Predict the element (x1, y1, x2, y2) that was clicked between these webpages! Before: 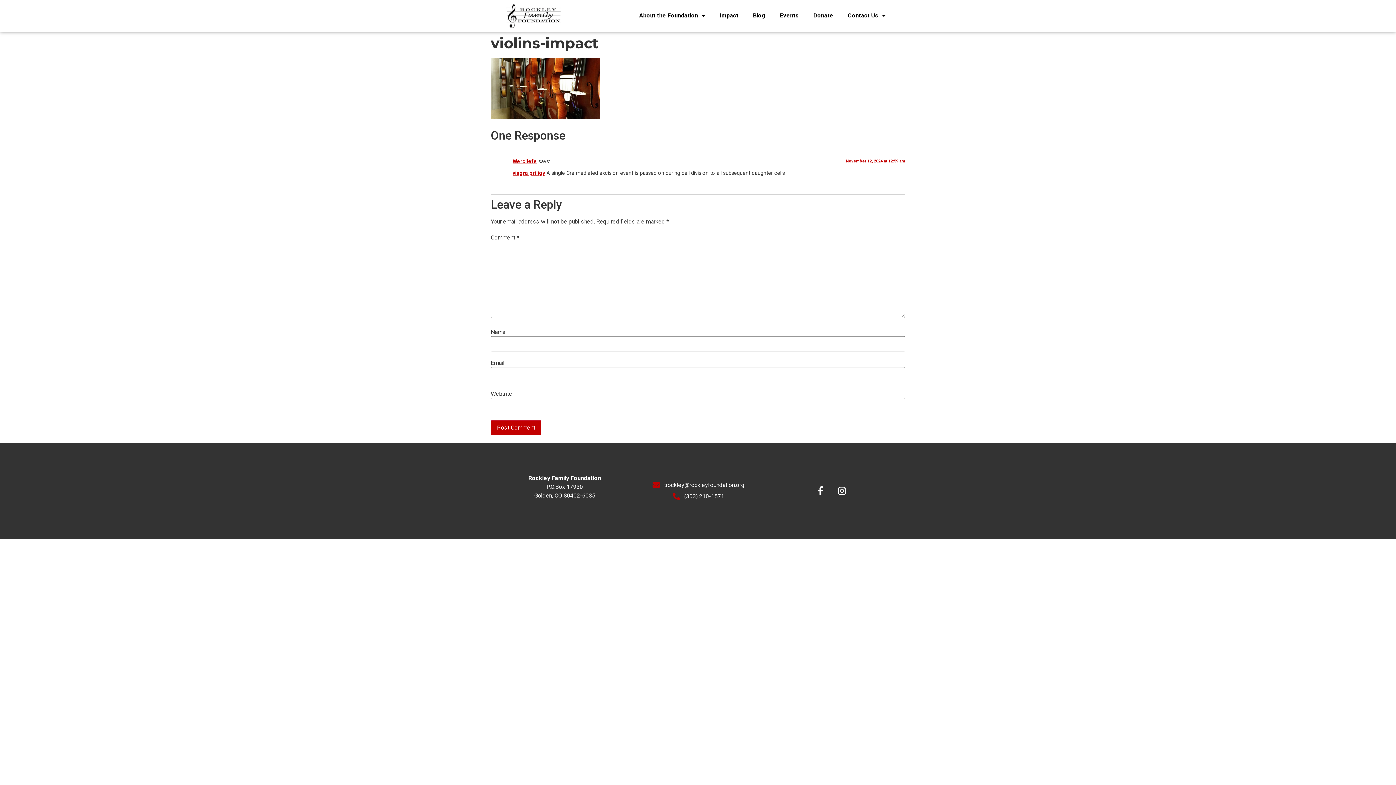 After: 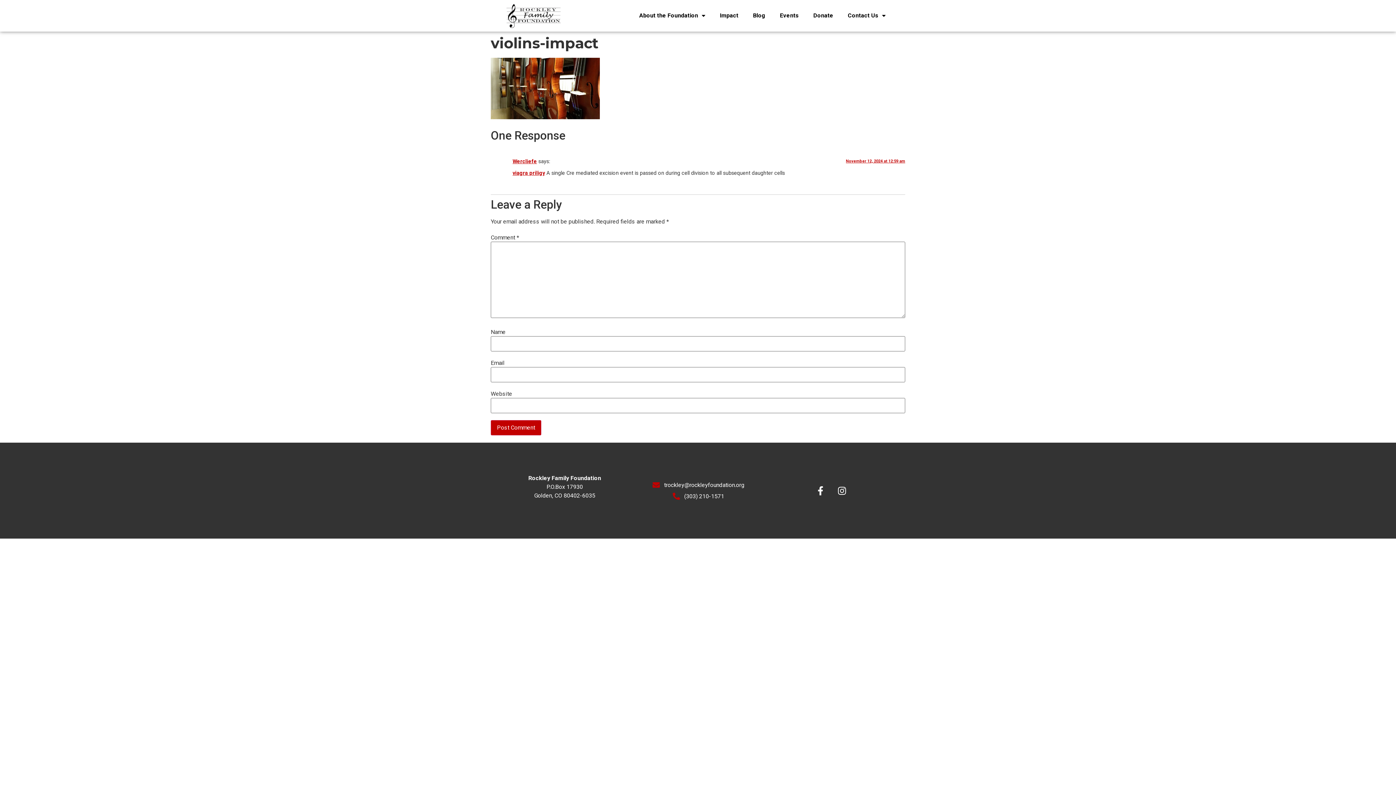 Action: label: trockley@rockleyfoundation.org bbox: (635, 480, 761, 489)